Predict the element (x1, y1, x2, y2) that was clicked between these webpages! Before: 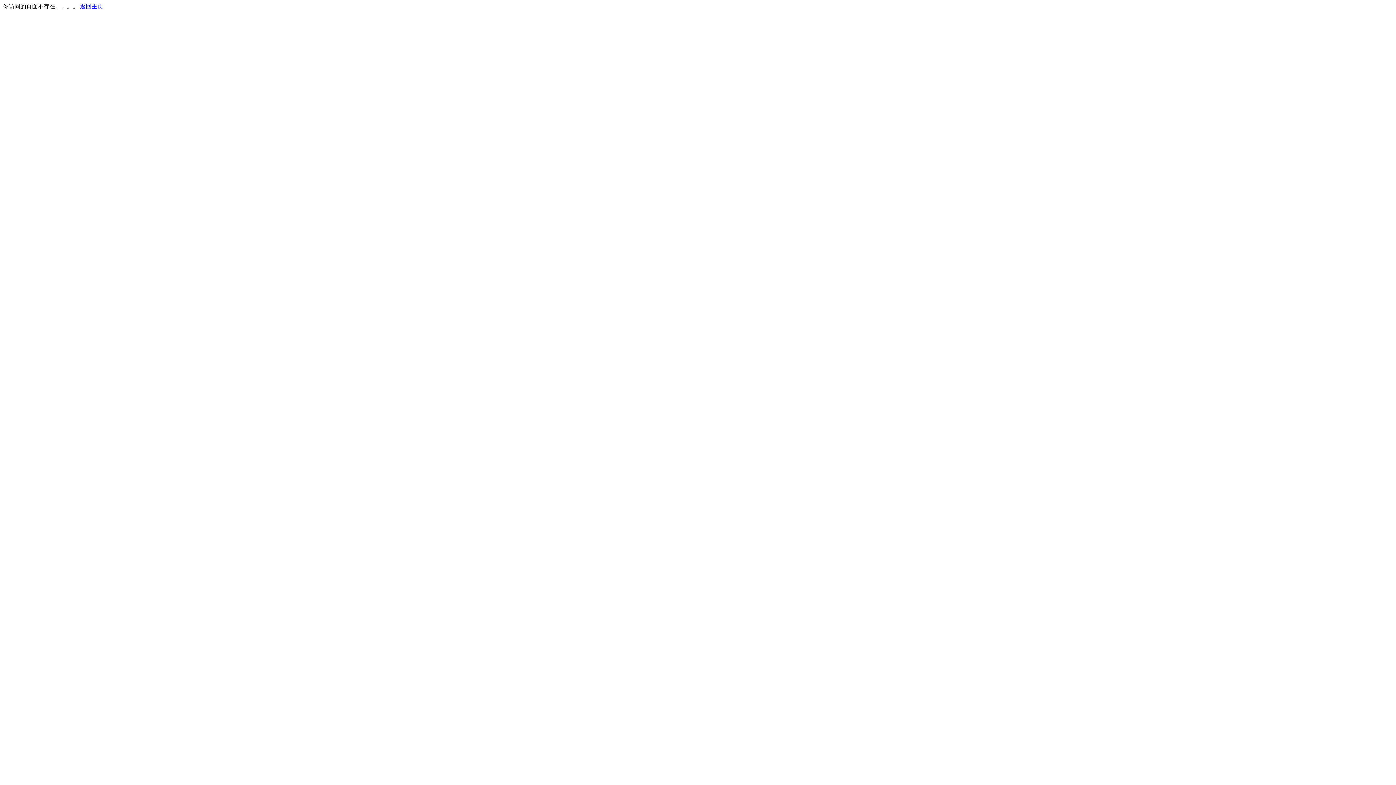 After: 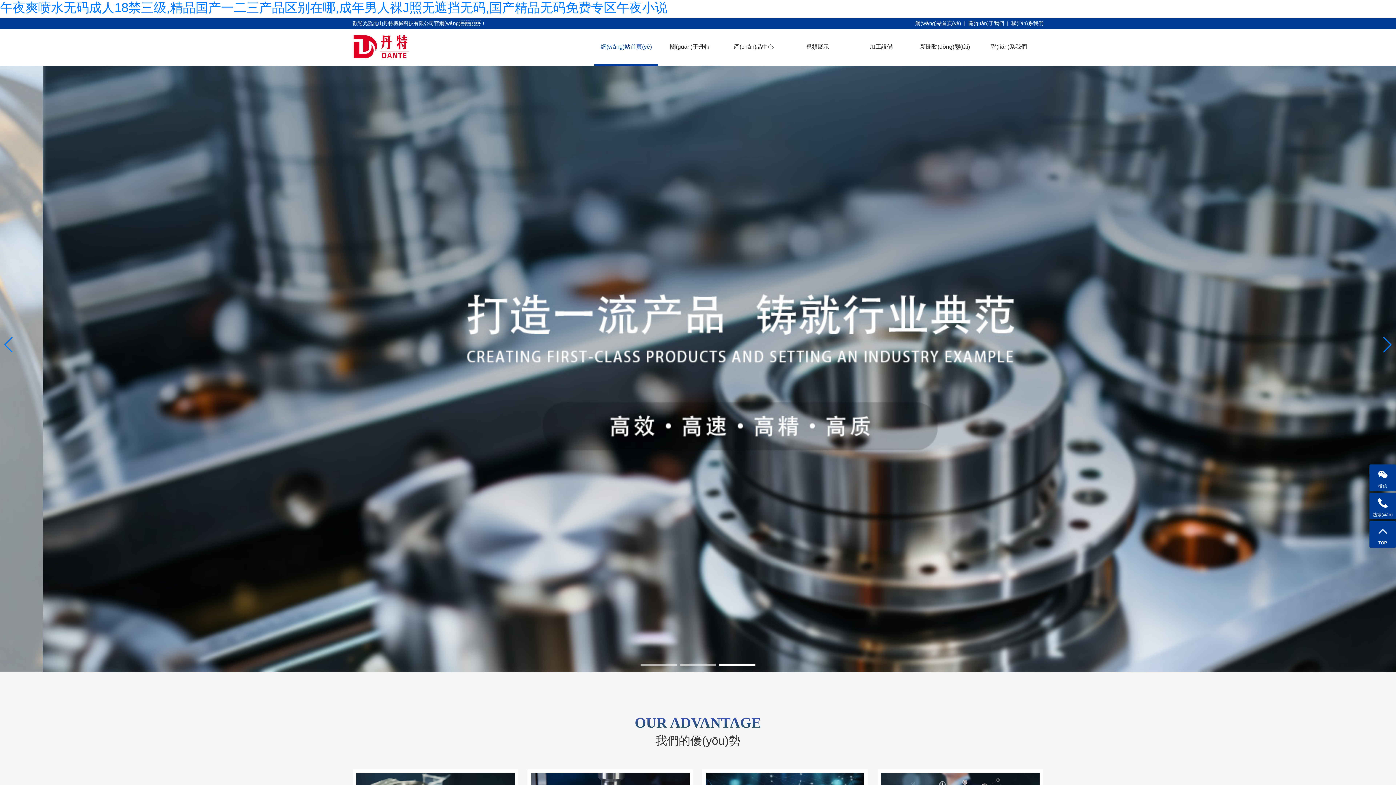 Action: label: 返回主页 bbox: (80, 3, 103, 9)